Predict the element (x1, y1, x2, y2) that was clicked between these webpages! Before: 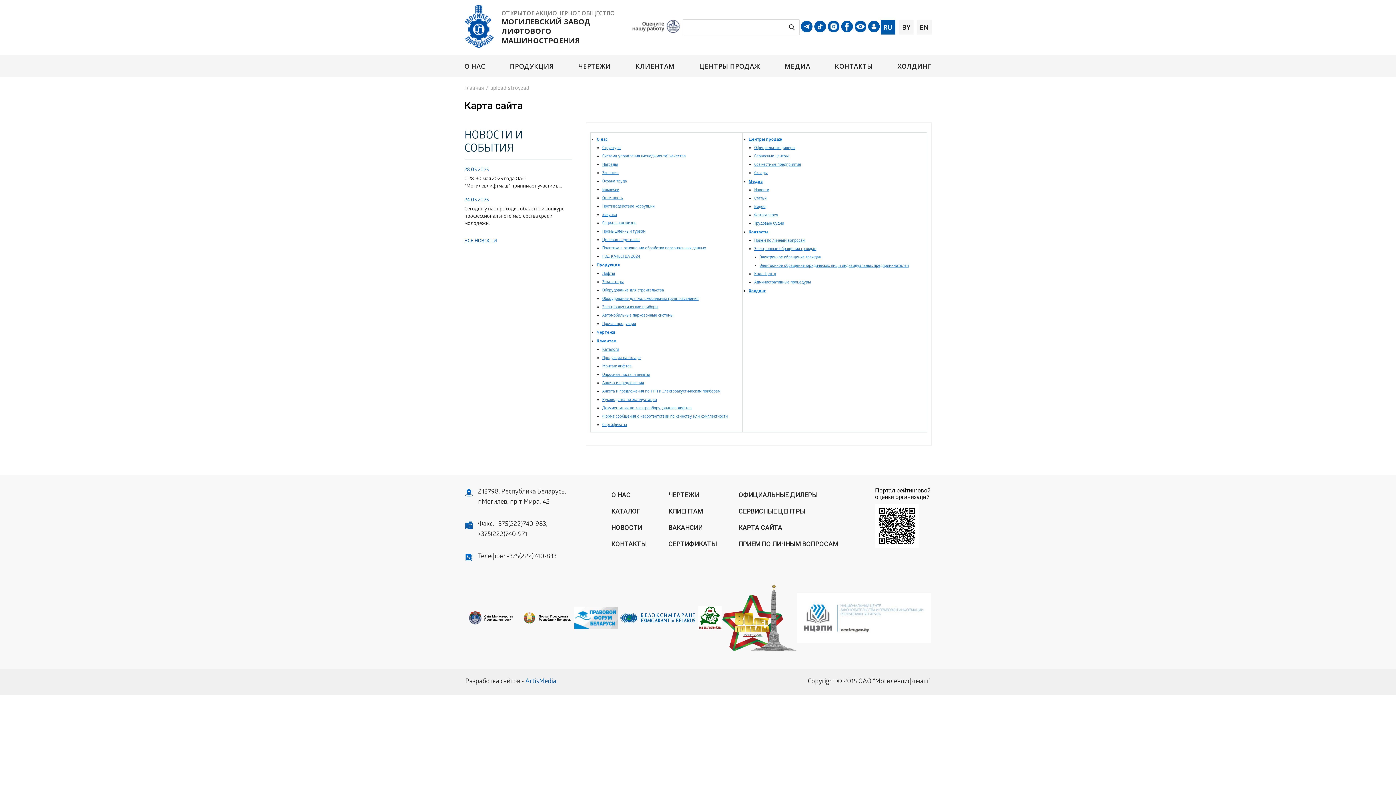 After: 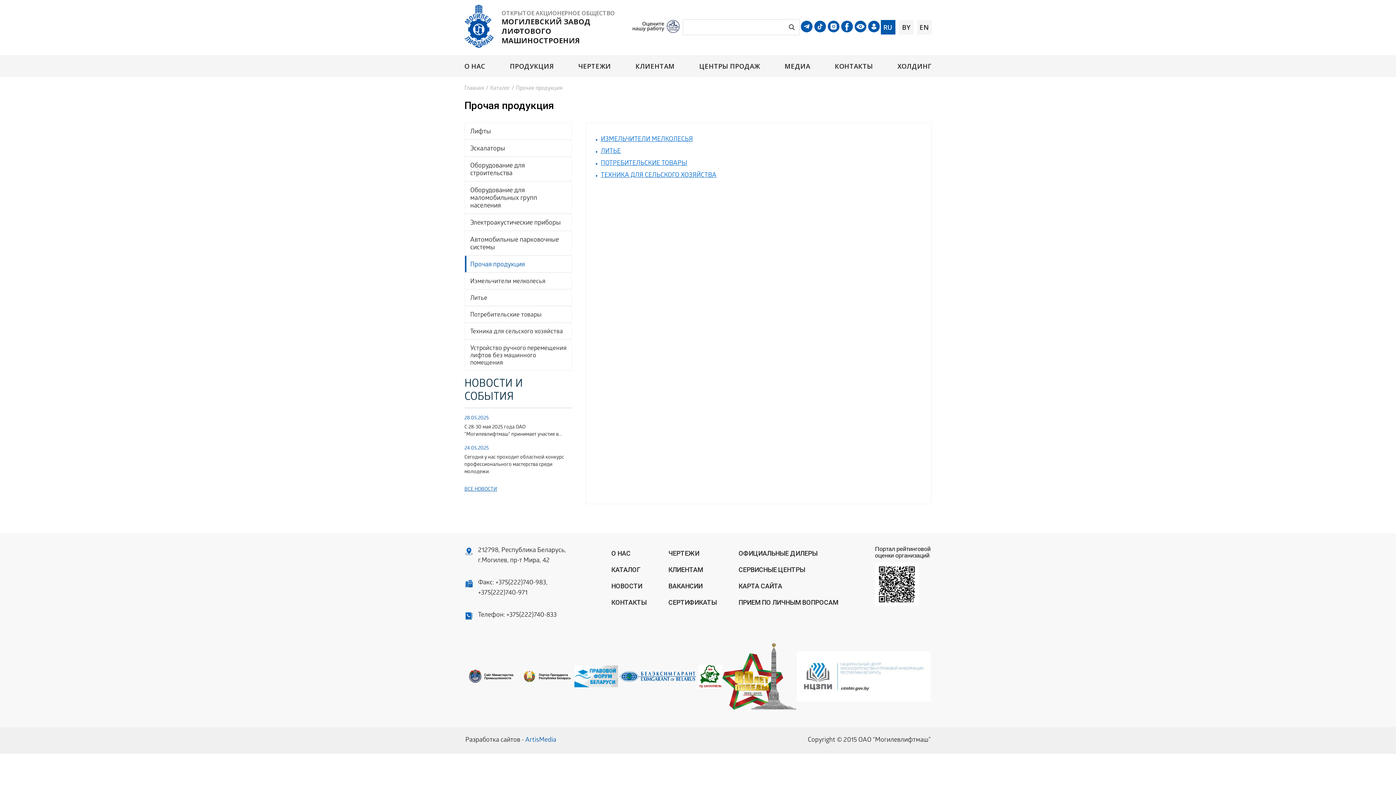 Action: bbox: (602, 321, 636, 326) label: Прочая продукция